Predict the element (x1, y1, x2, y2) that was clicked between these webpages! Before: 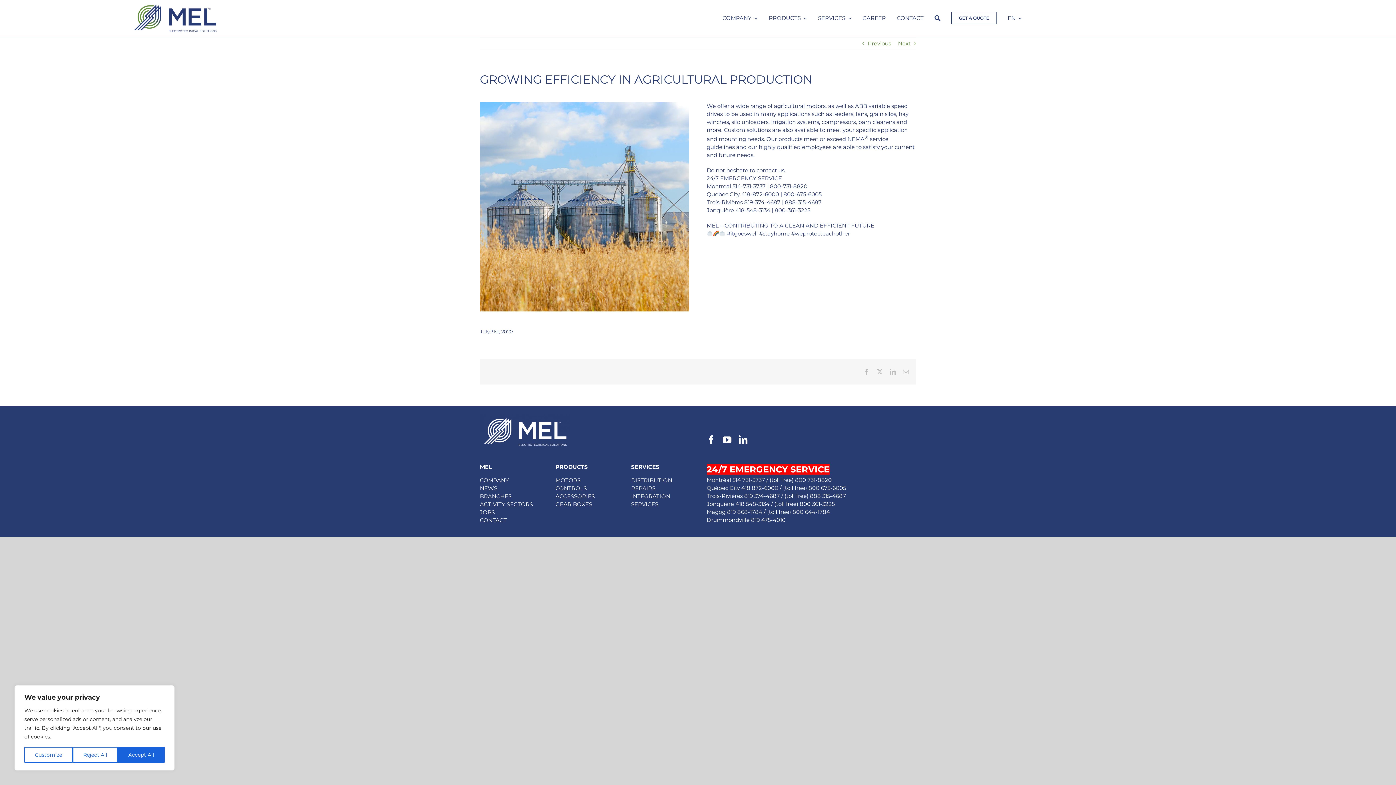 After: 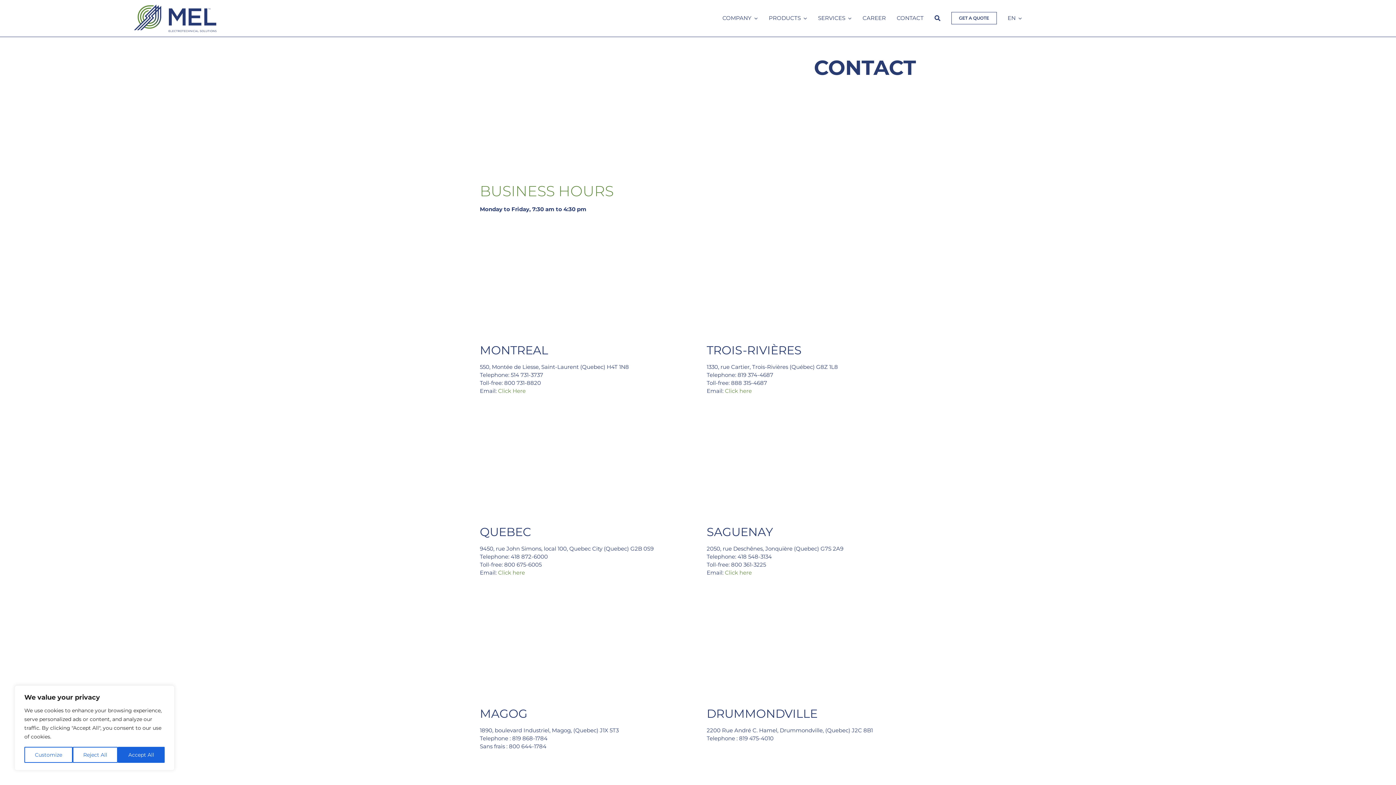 Action: bbox: (896, 14, 923, 22) label: CONTACT